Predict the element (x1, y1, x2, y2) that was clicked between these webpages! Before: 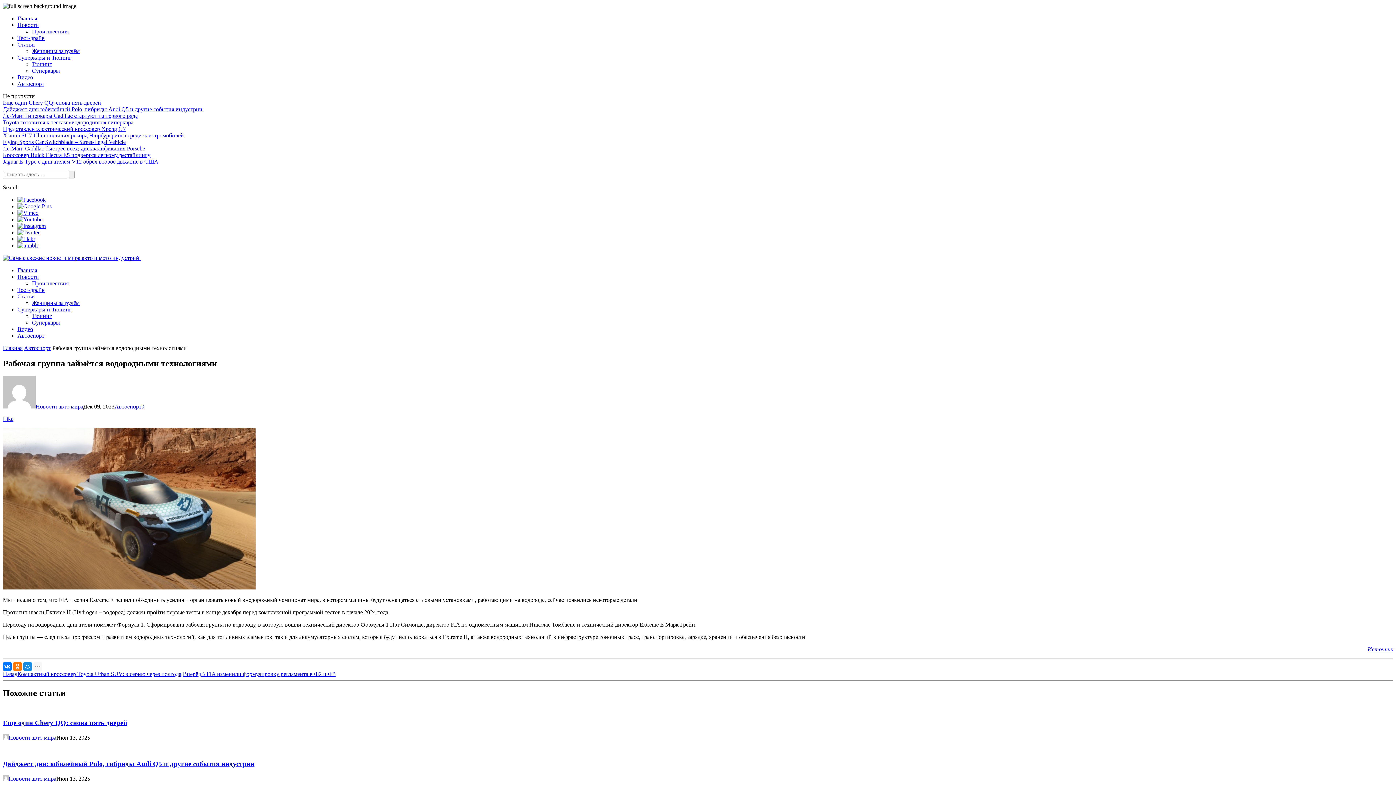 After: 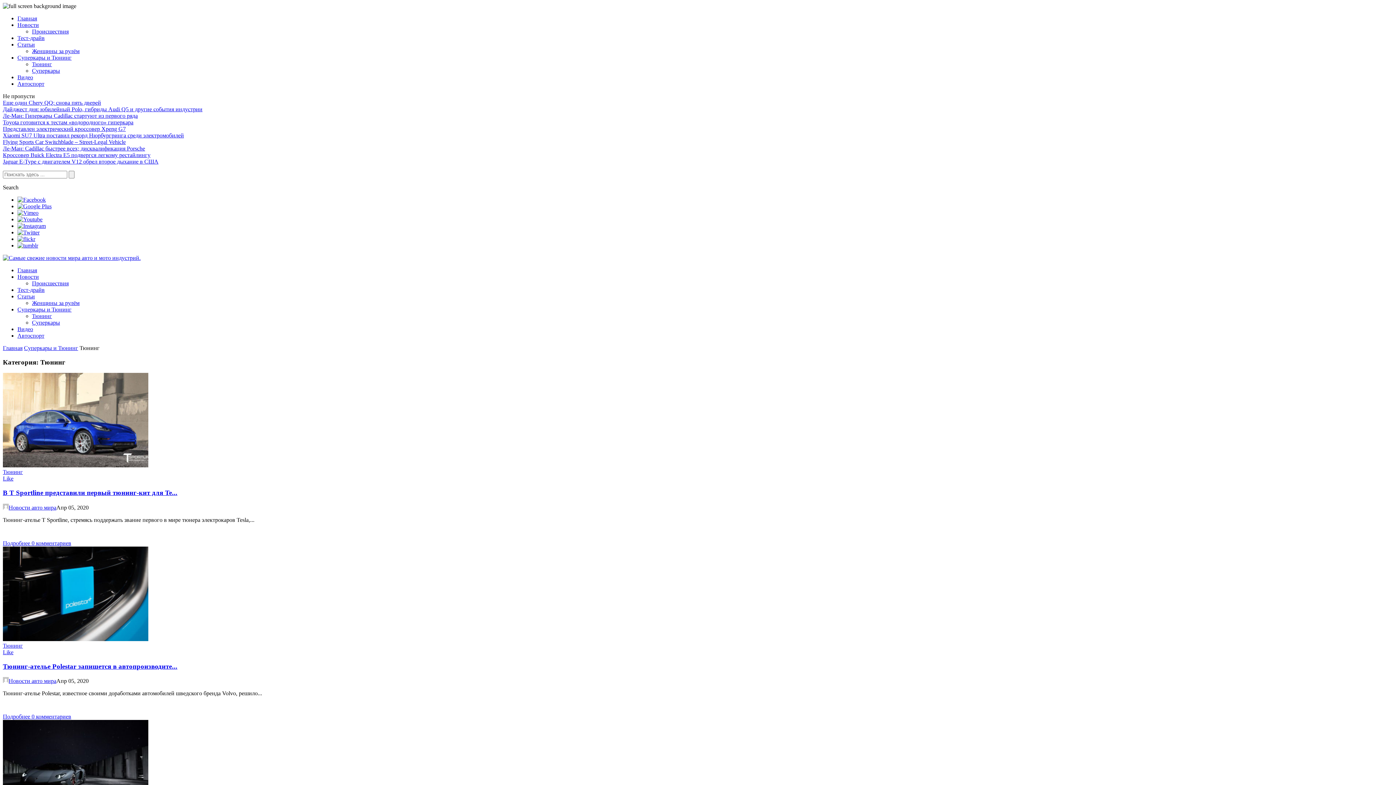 Action: bbox: (32, 313, 52, 319) label: Тюнинг